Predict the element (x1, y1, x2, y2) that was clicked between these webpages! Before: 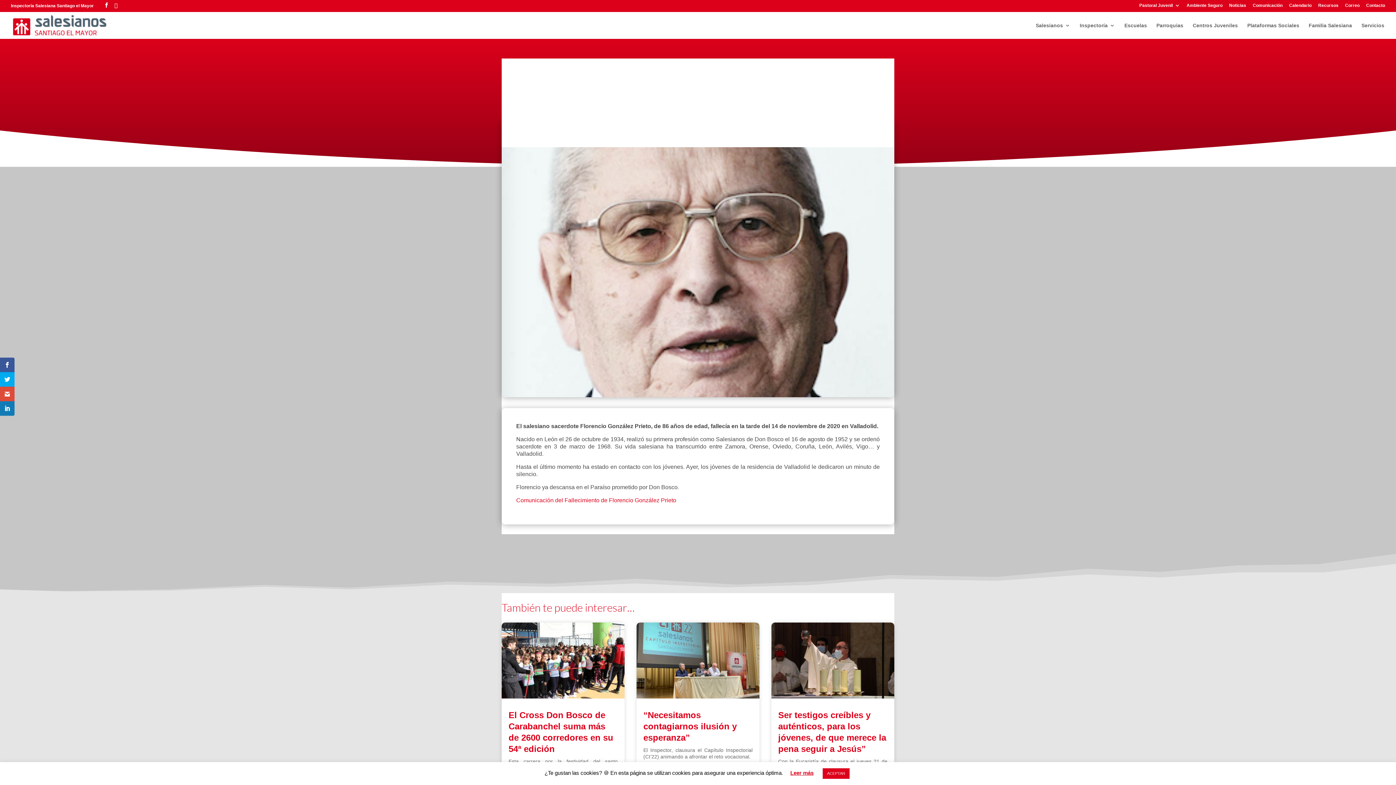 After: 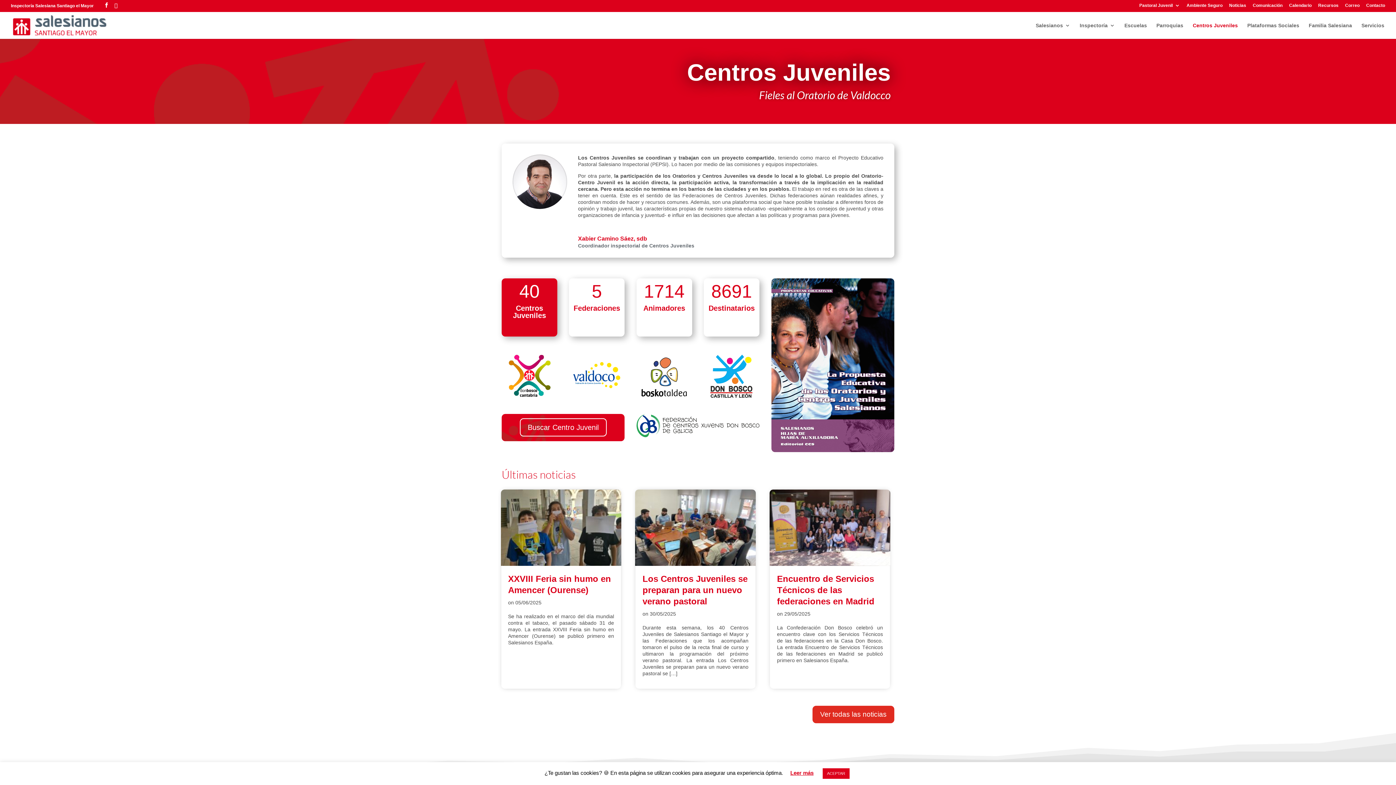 Action: label: Centros Juveniles bbox: (1193, 22, 1238, 38)